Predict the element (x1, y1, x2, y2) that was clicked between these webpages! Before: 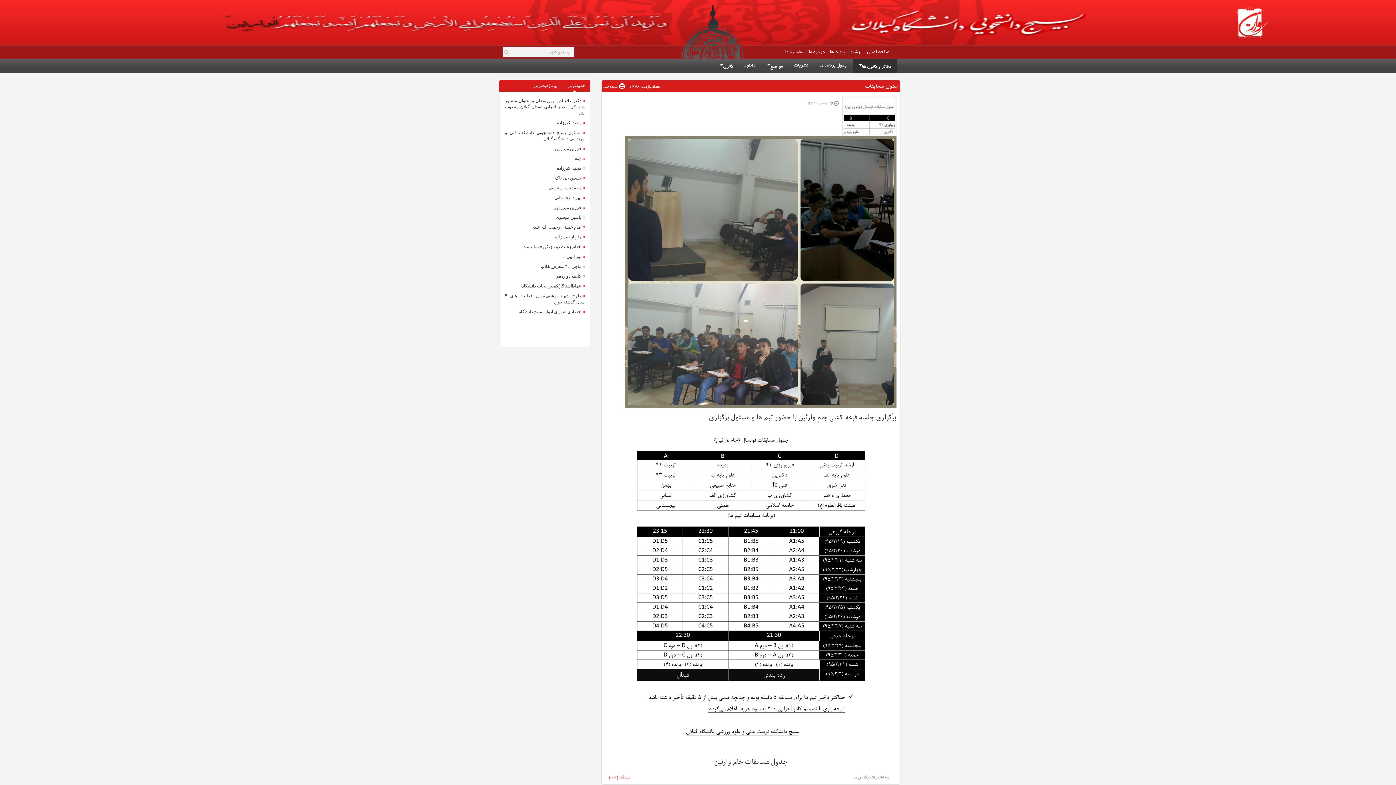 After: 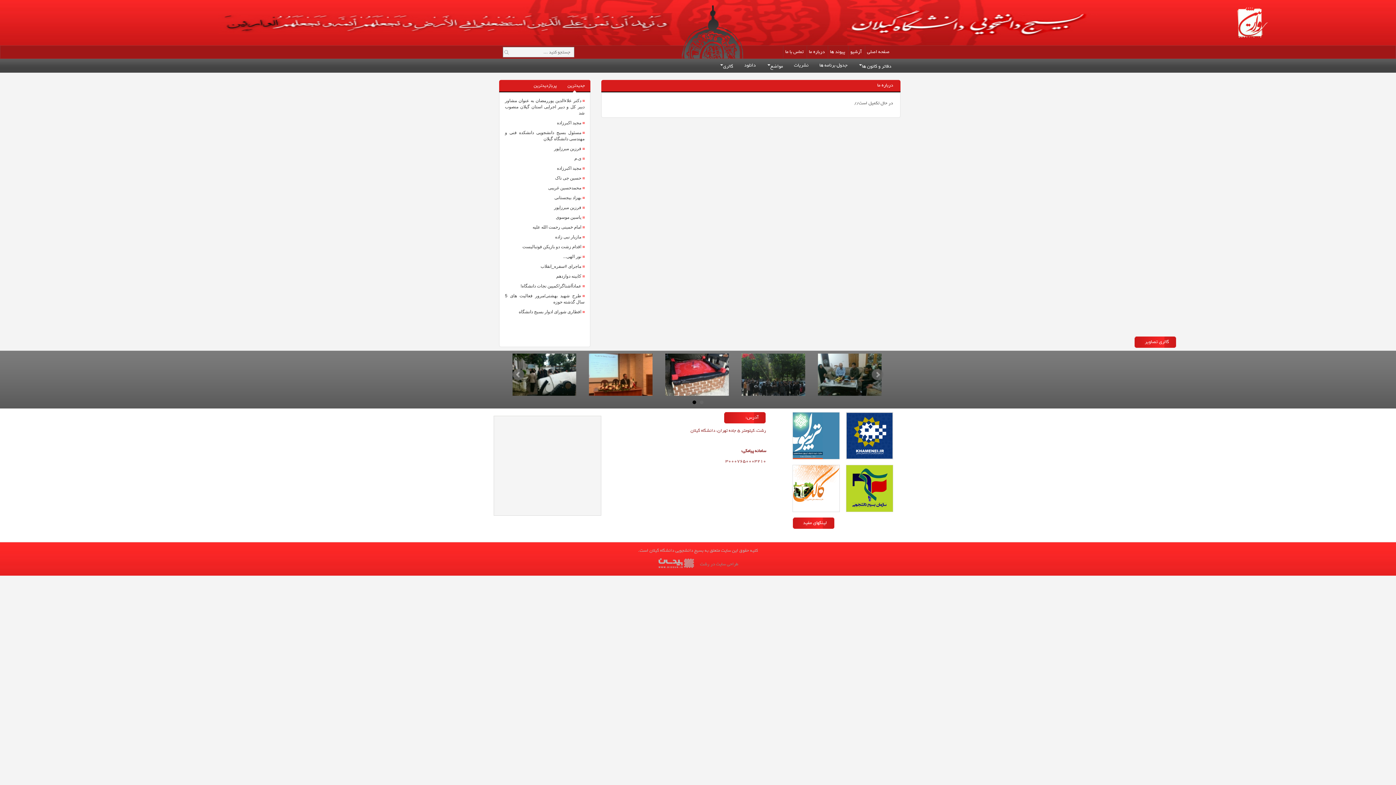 Action: bbox: (809, 48, 825, 55) label: درباره ما